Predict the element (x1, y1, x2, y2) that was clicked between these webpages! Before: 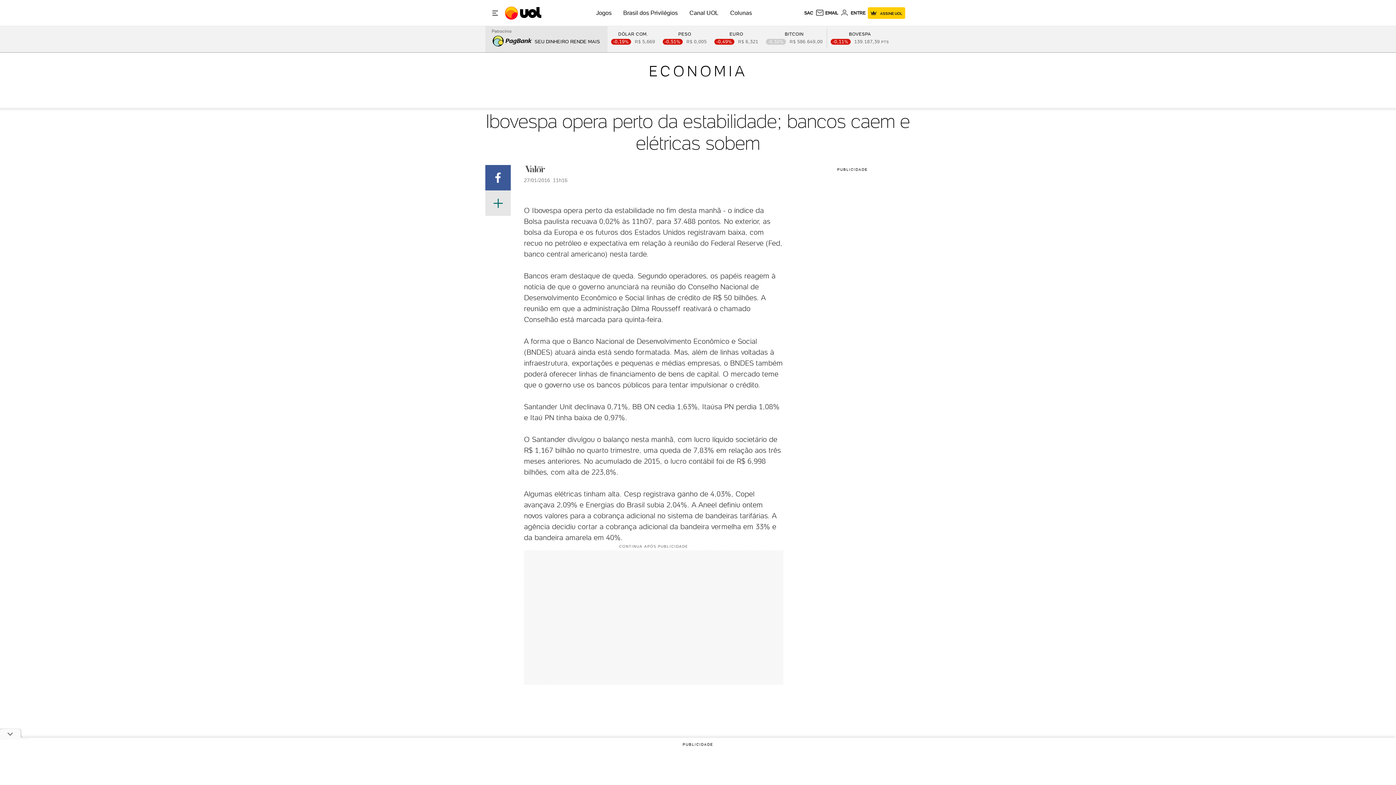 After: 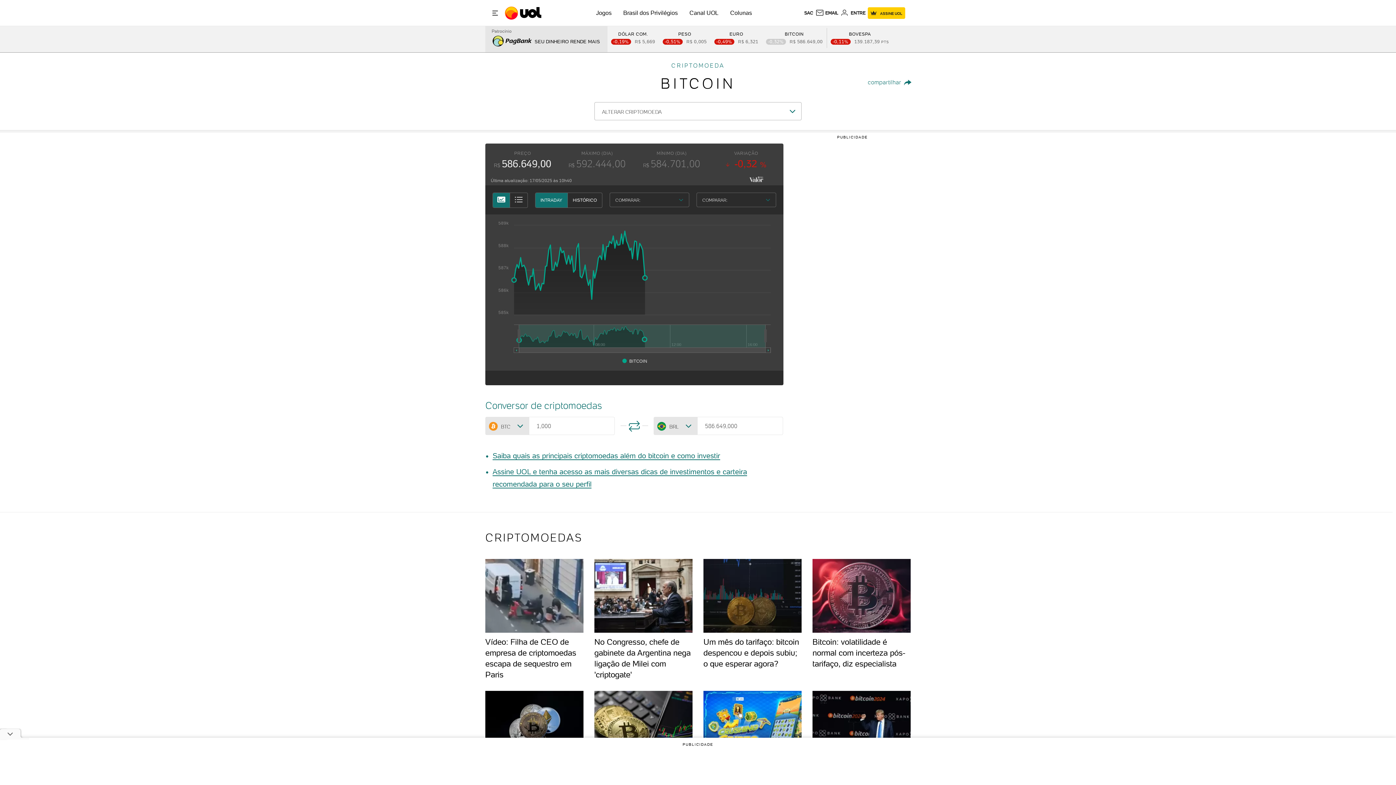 Action: label: BITCOIN
-0,32
586.649,00 bbox: (766, 31, 823, 44)